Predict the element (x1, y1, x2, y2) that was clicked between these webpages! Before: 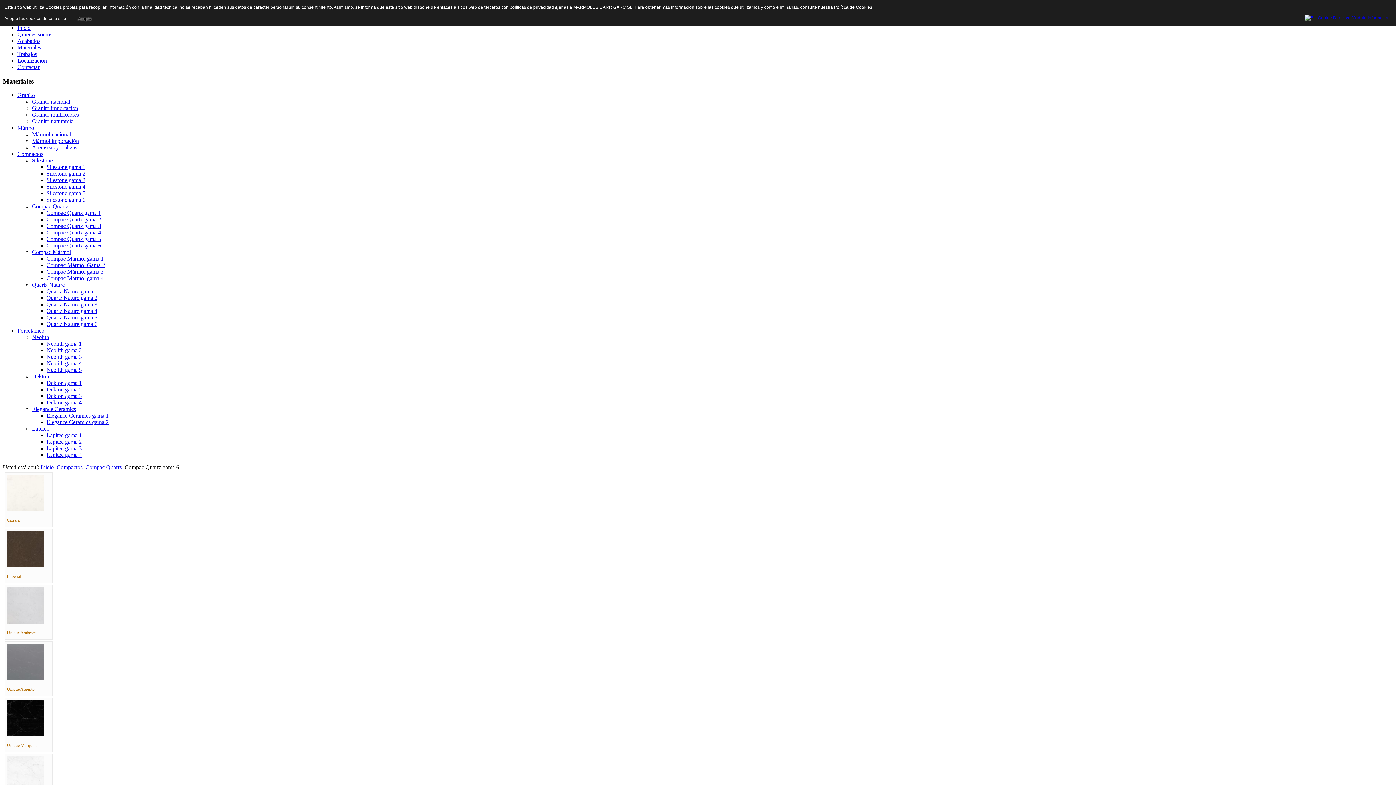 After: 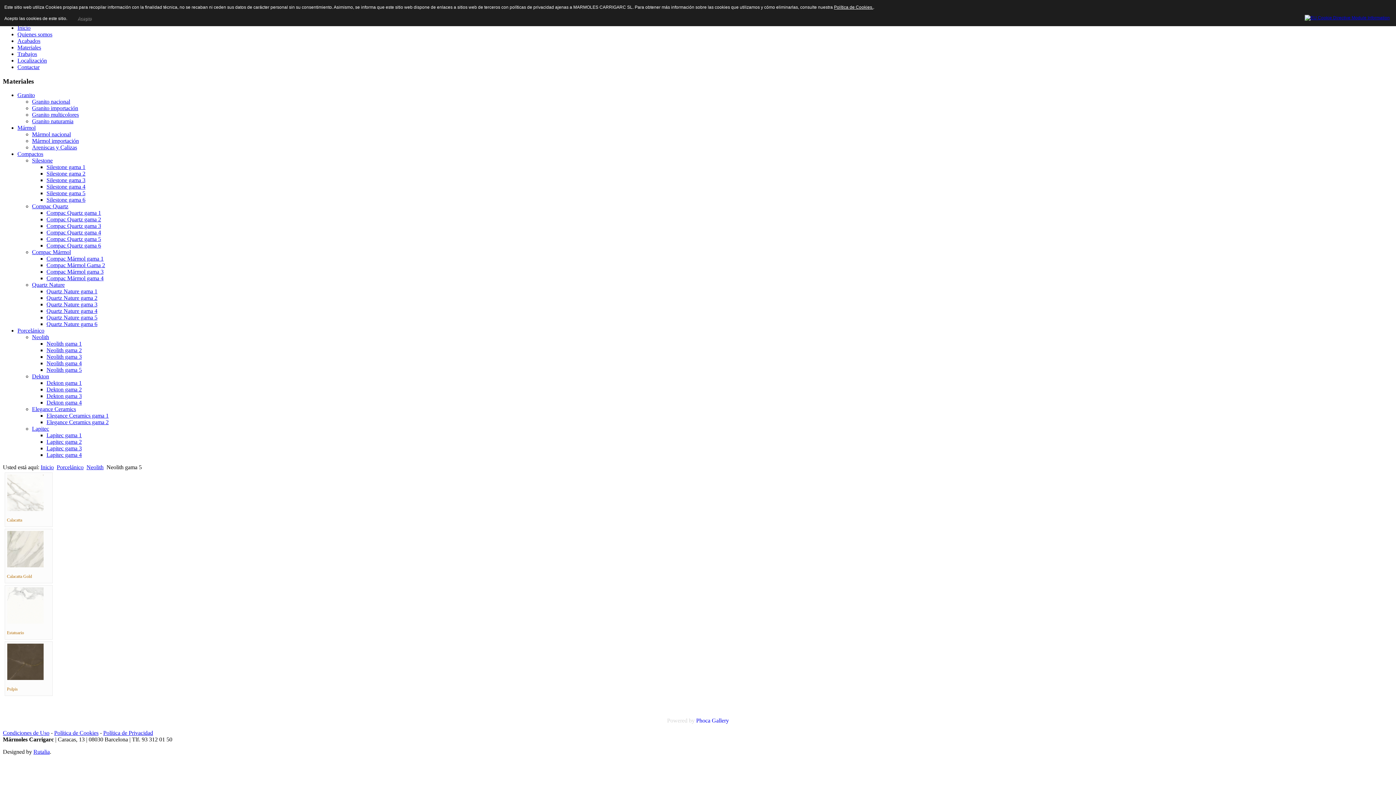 Action: bbox: (46, 367, 81, 373) label: Neolith gama 5